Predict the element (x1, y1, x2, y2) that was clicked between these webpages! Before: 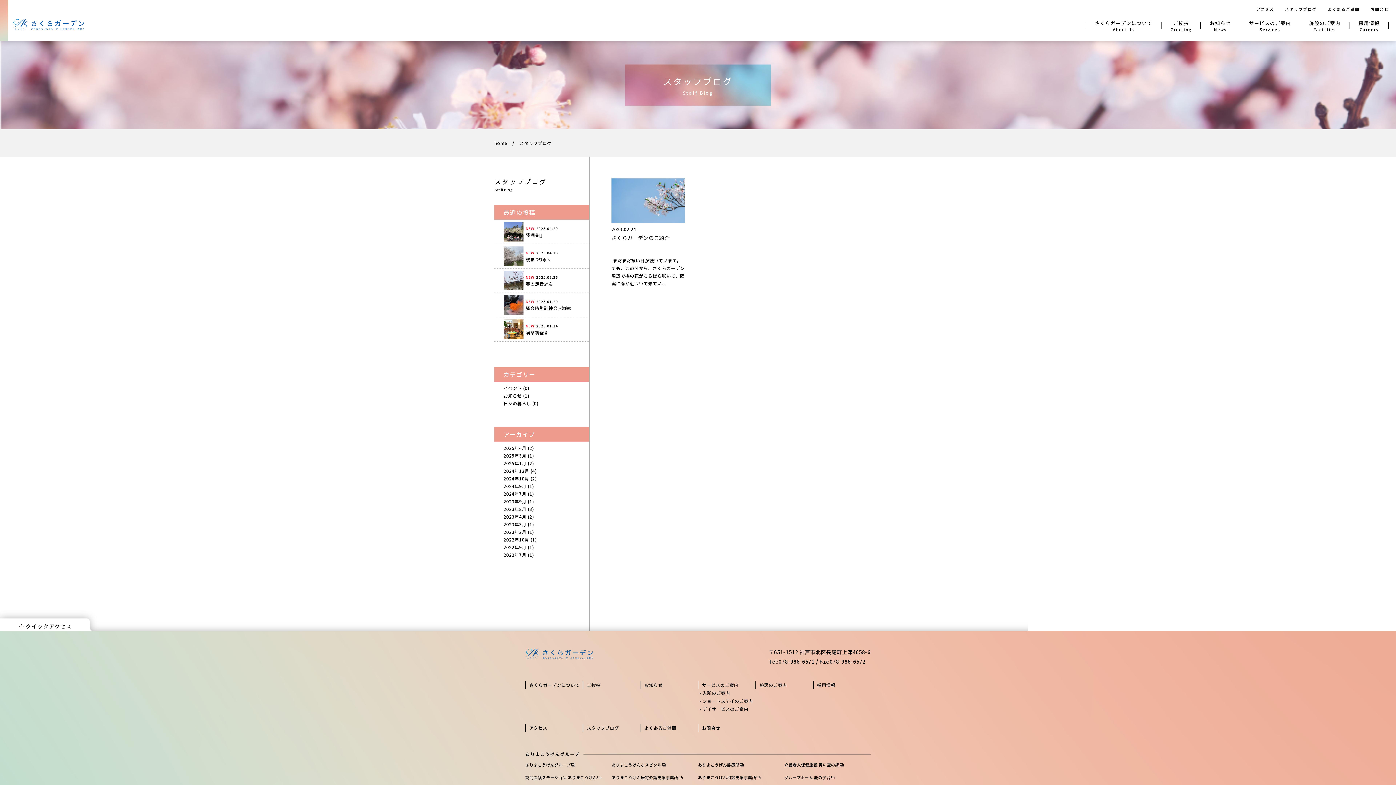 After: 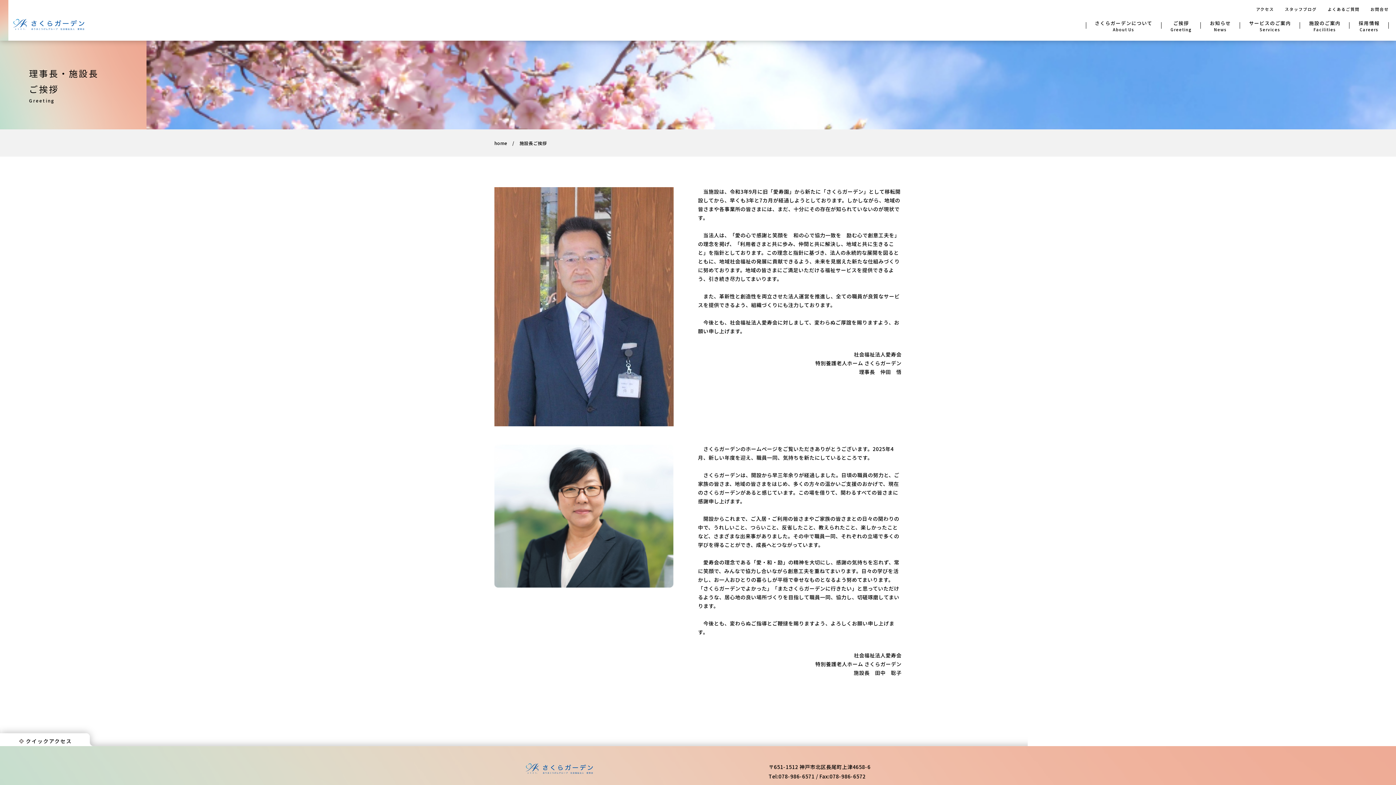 Action: bbox: (1161, 18, 1201, 32) label: ご挨拶

Greeting